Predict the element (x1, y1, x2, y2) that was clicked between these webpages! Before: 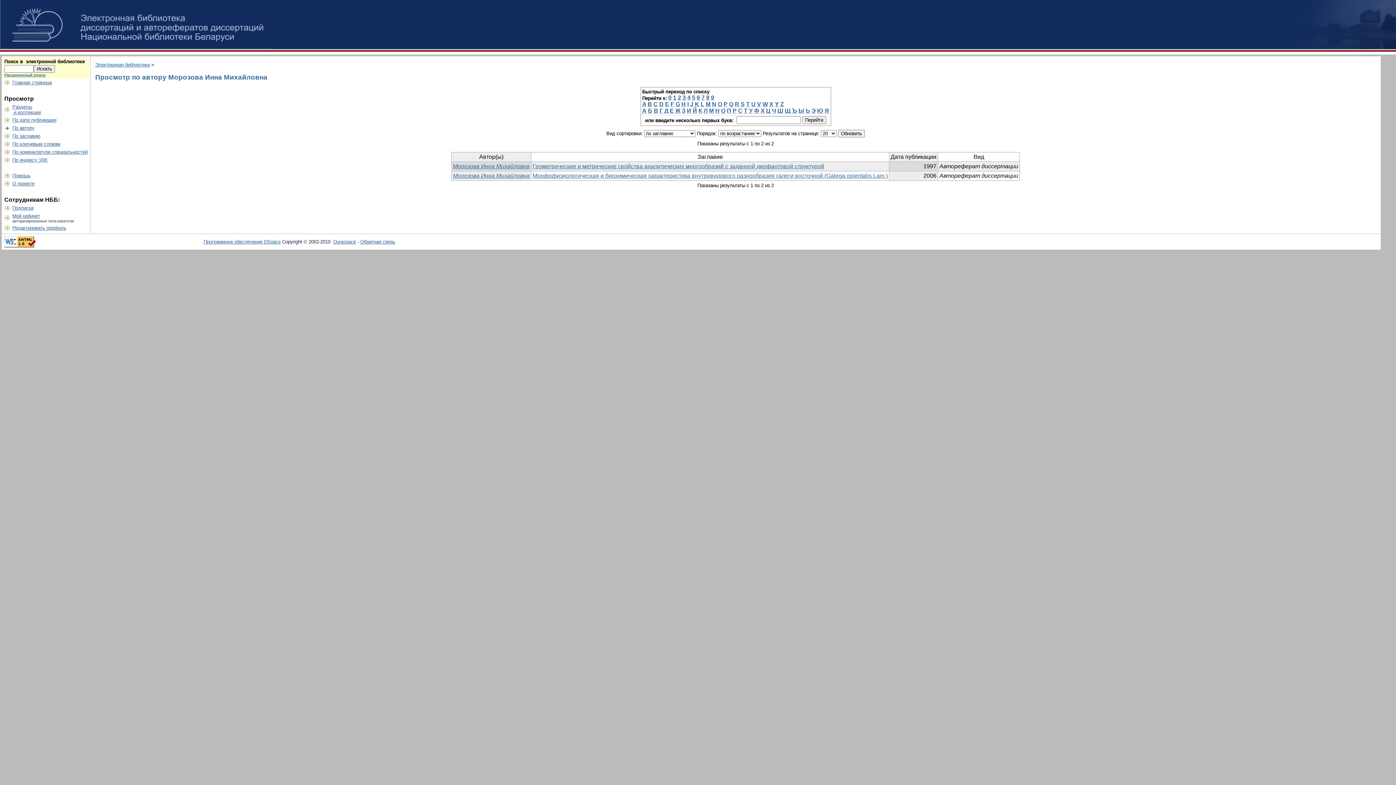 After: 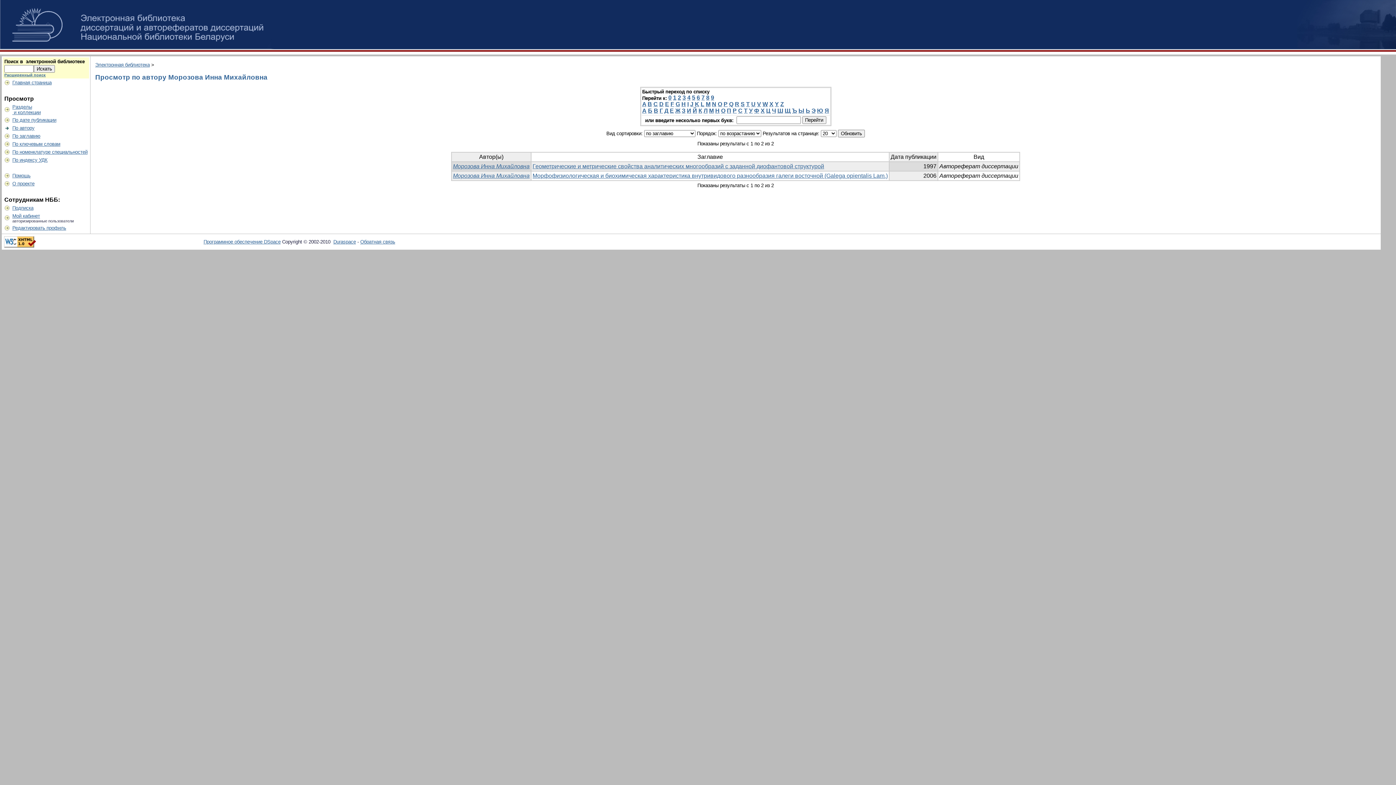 Action: bbox: (772, 107, 776, 113) label: Ч